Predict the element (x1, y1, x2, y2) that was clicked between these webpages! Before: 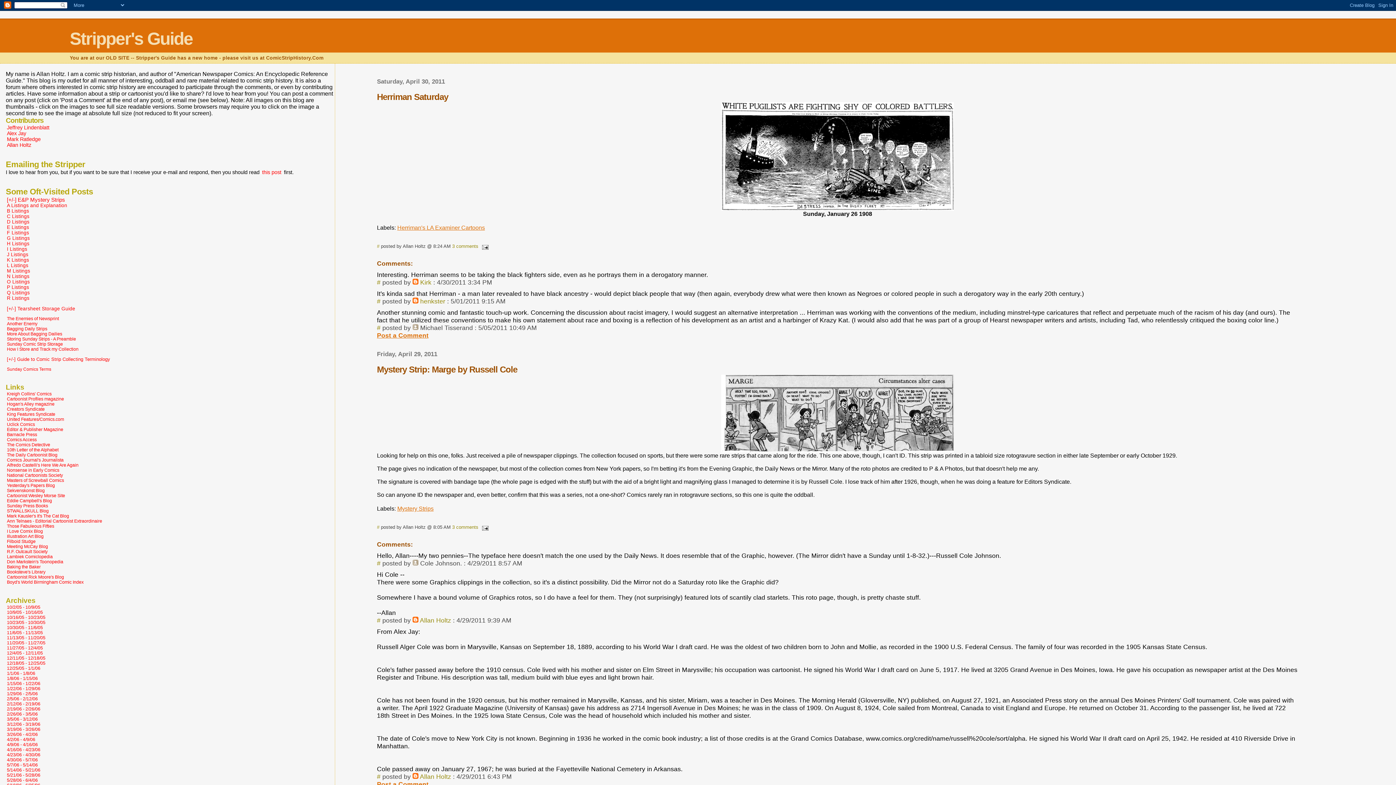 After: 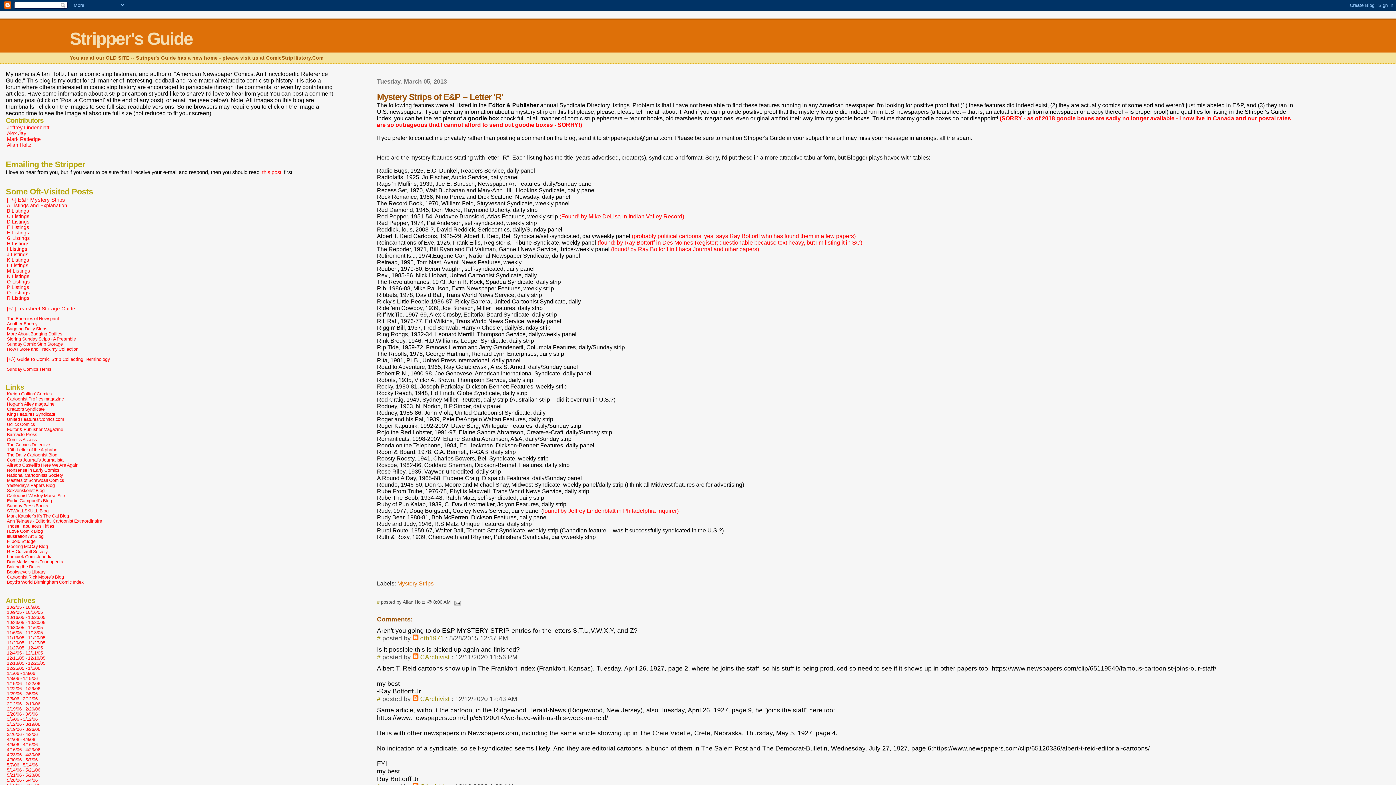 Action: label: R Listings bbox: (6, 294, 30, 301)